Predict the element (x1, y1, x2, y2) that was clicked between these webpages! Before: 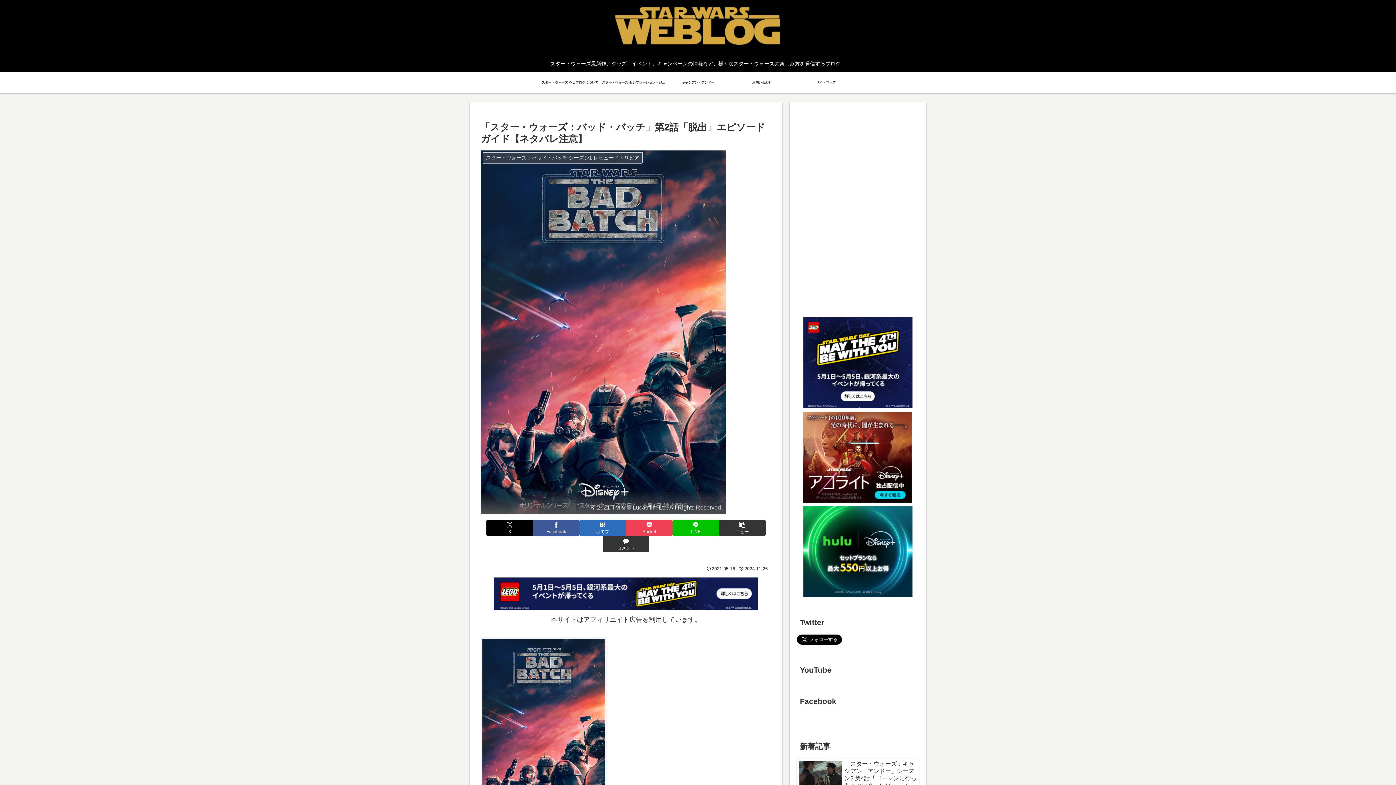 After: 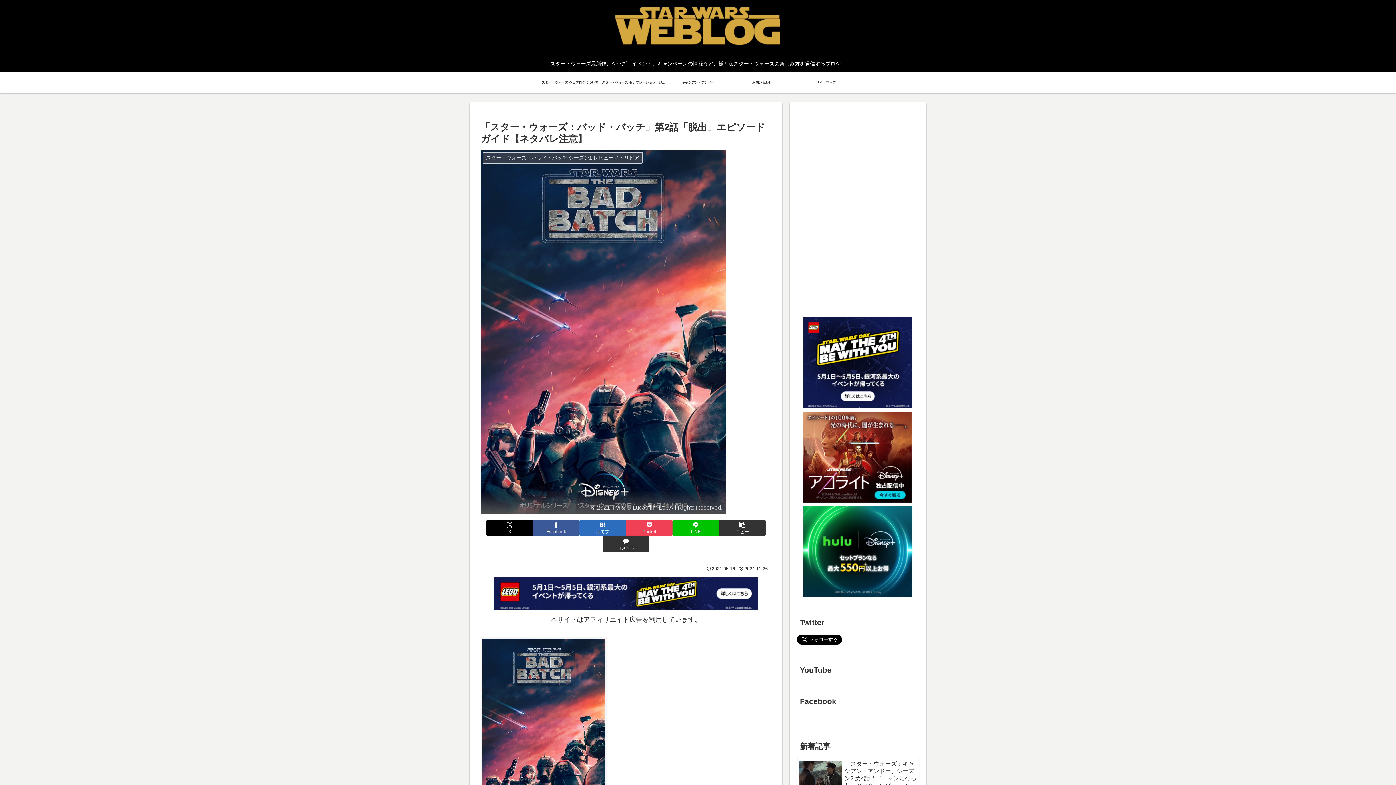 Action: bbox: (803, 591, 912, 598)